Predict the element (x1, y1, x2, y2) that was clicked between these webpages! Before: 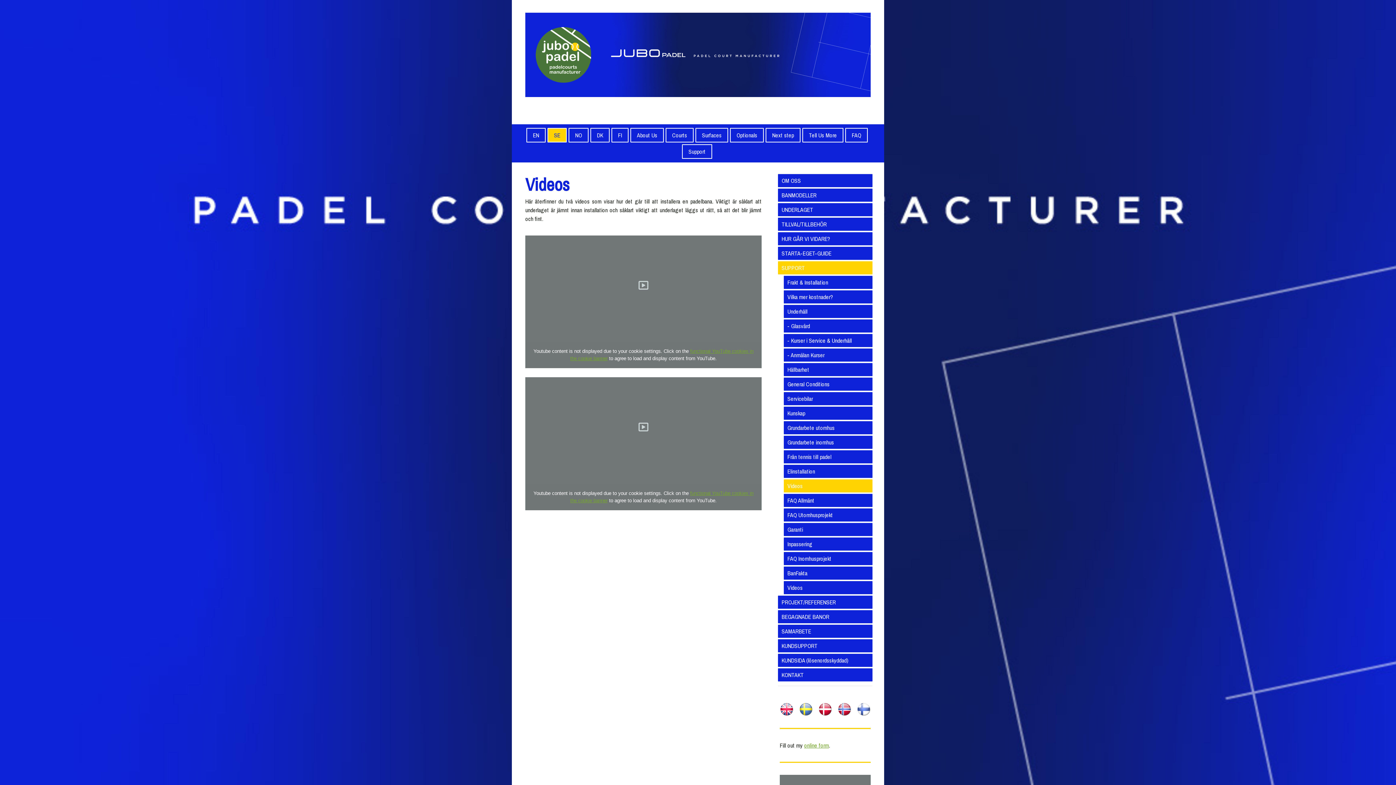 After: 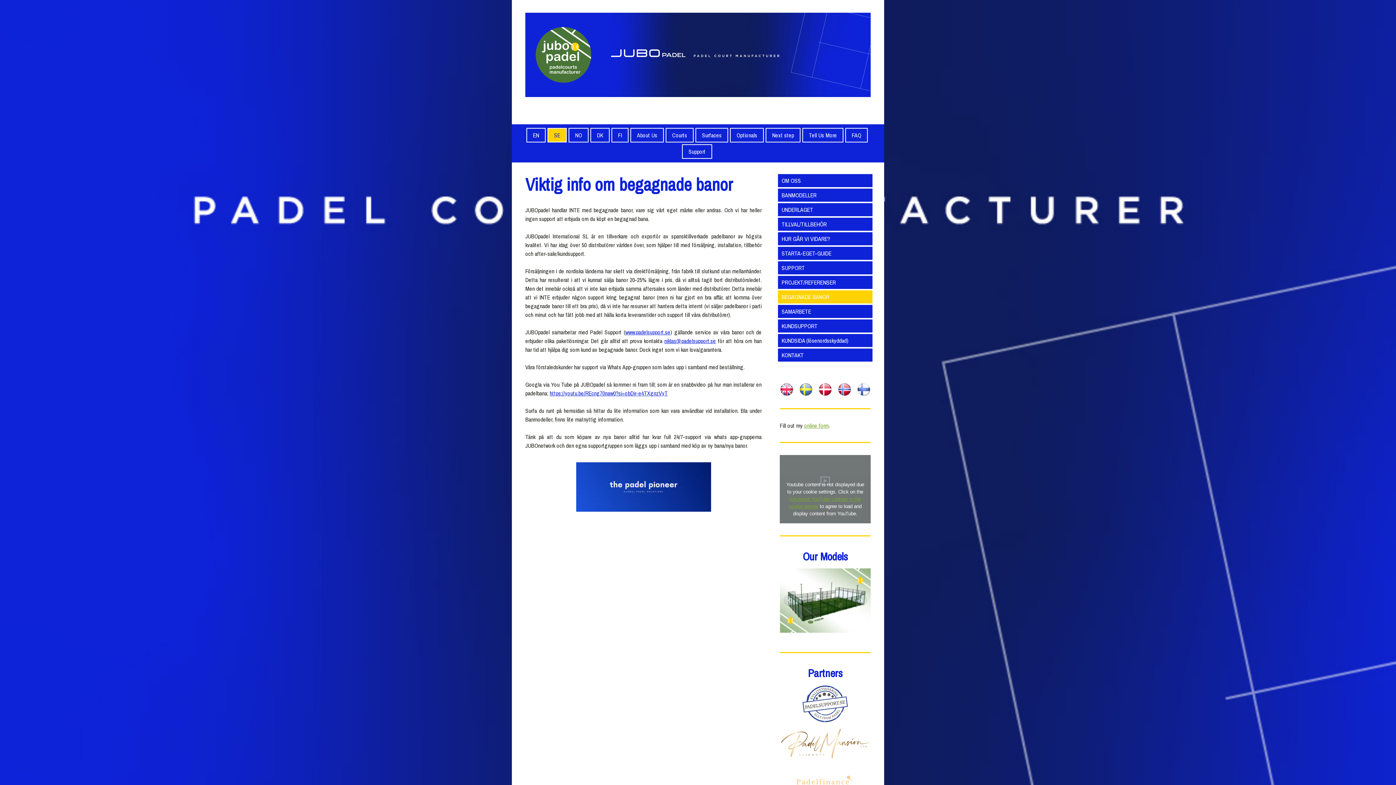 Action: bbox: (778, 610, 872, 623) label: BEGAGNADE BANOR